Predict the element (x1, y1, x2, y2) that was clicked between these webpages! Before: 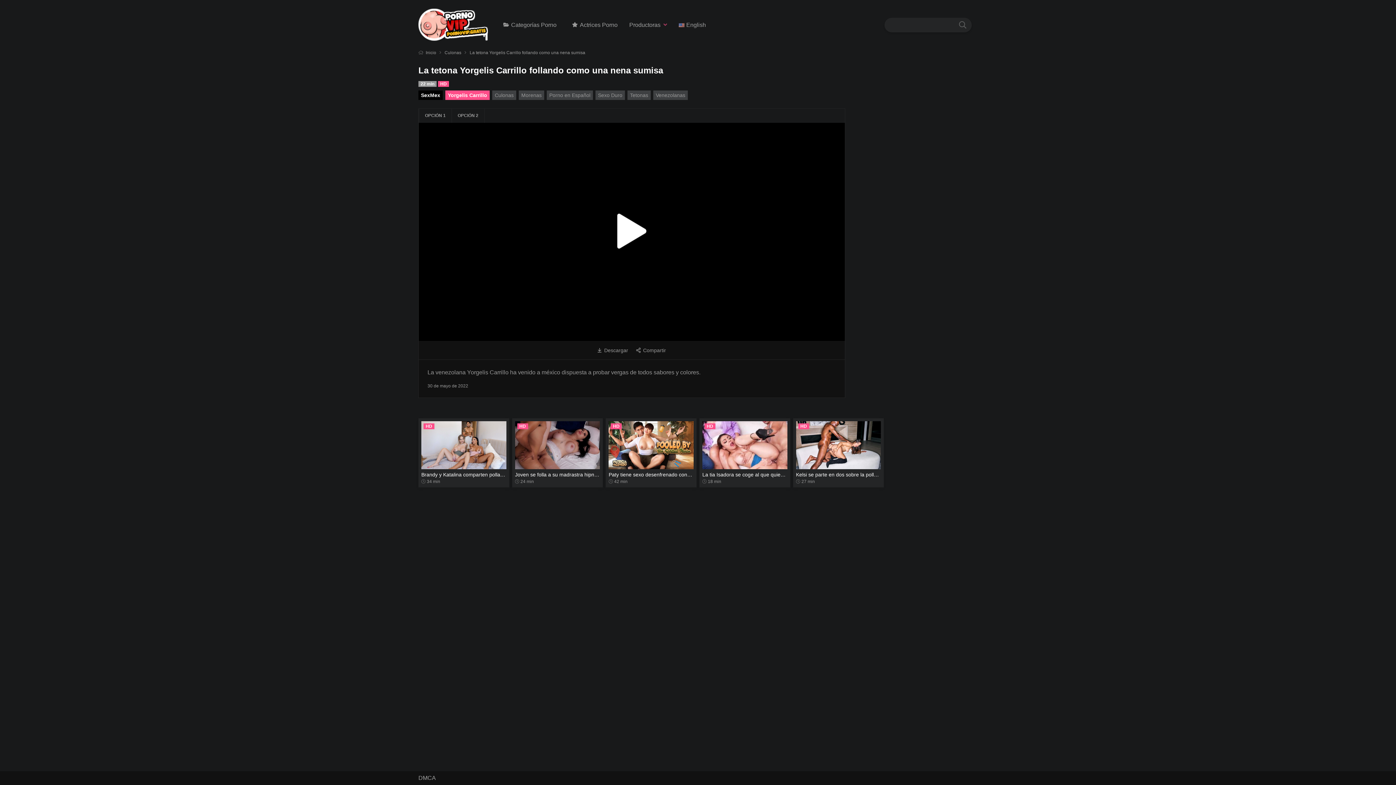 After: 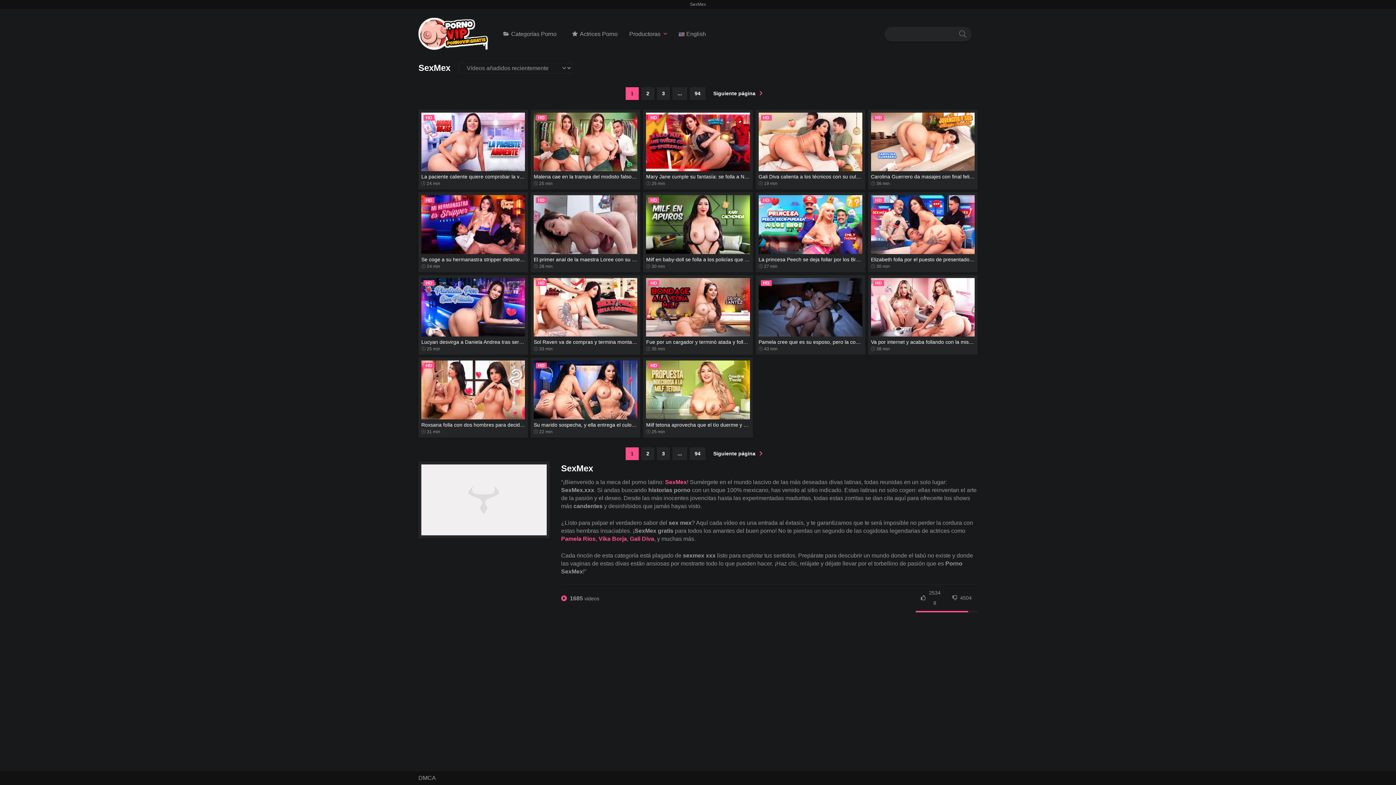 Action: bbox: (418, 90, 442, 100) label: SexMex